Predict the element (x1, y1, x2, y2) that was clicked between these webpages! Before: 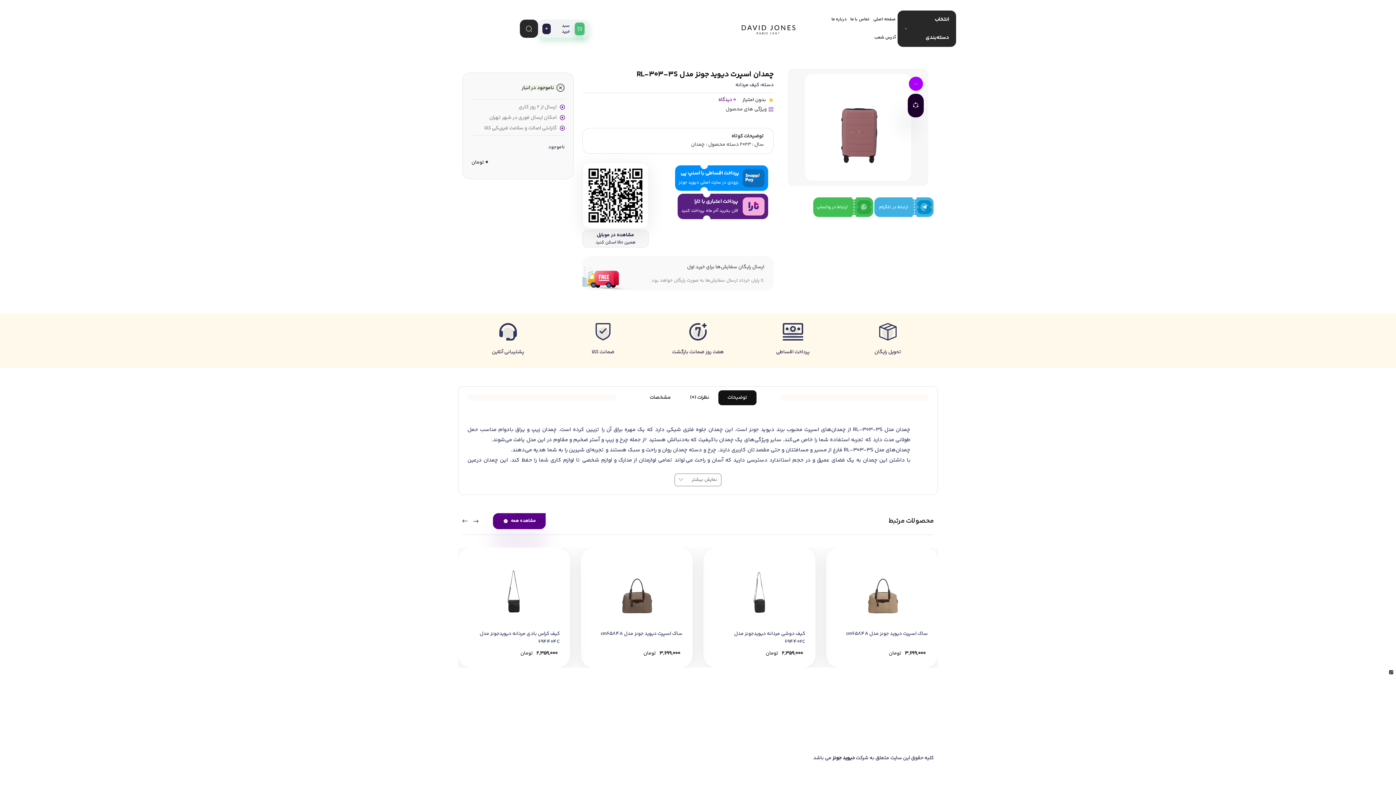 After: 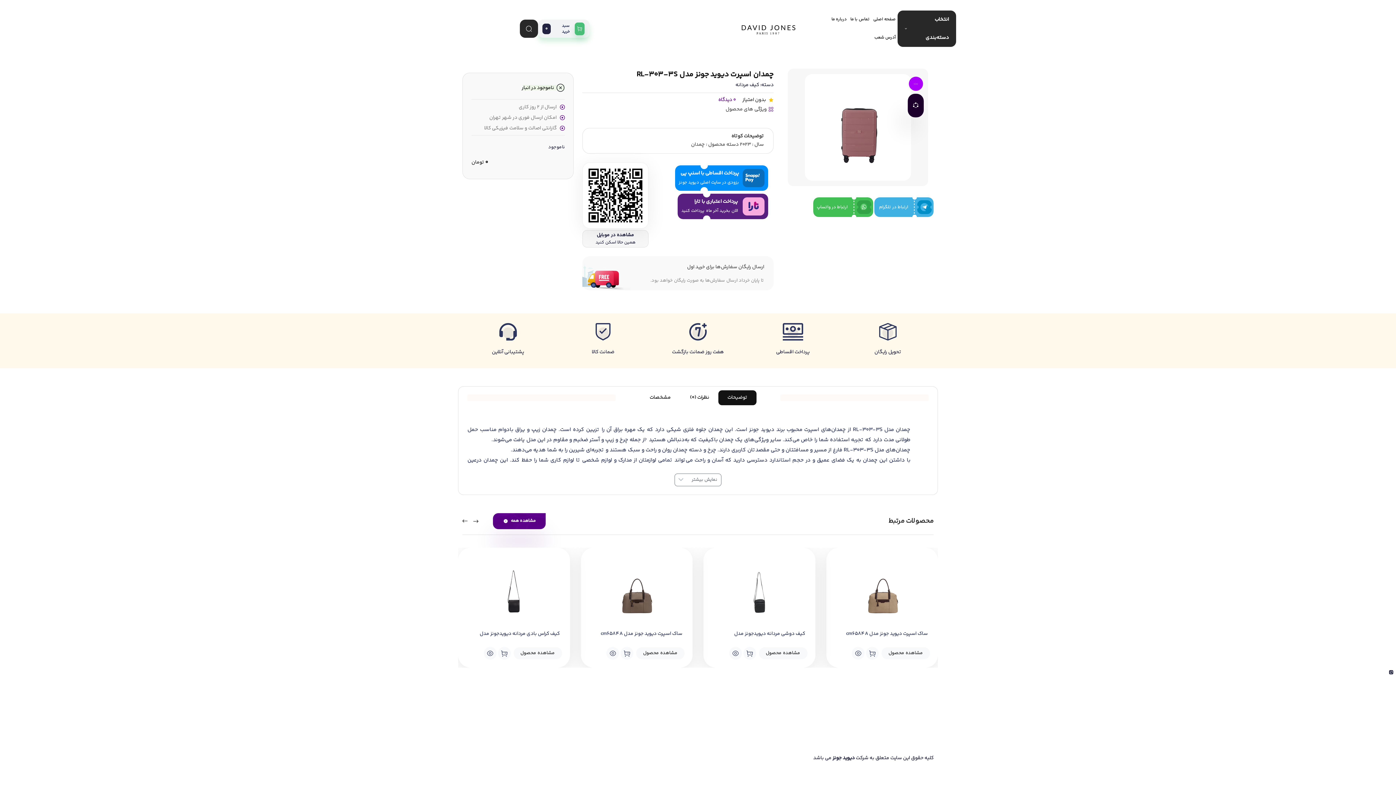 Action: label:  

ارتباط در واتساپ bbox: (813, 203, 873, 211)